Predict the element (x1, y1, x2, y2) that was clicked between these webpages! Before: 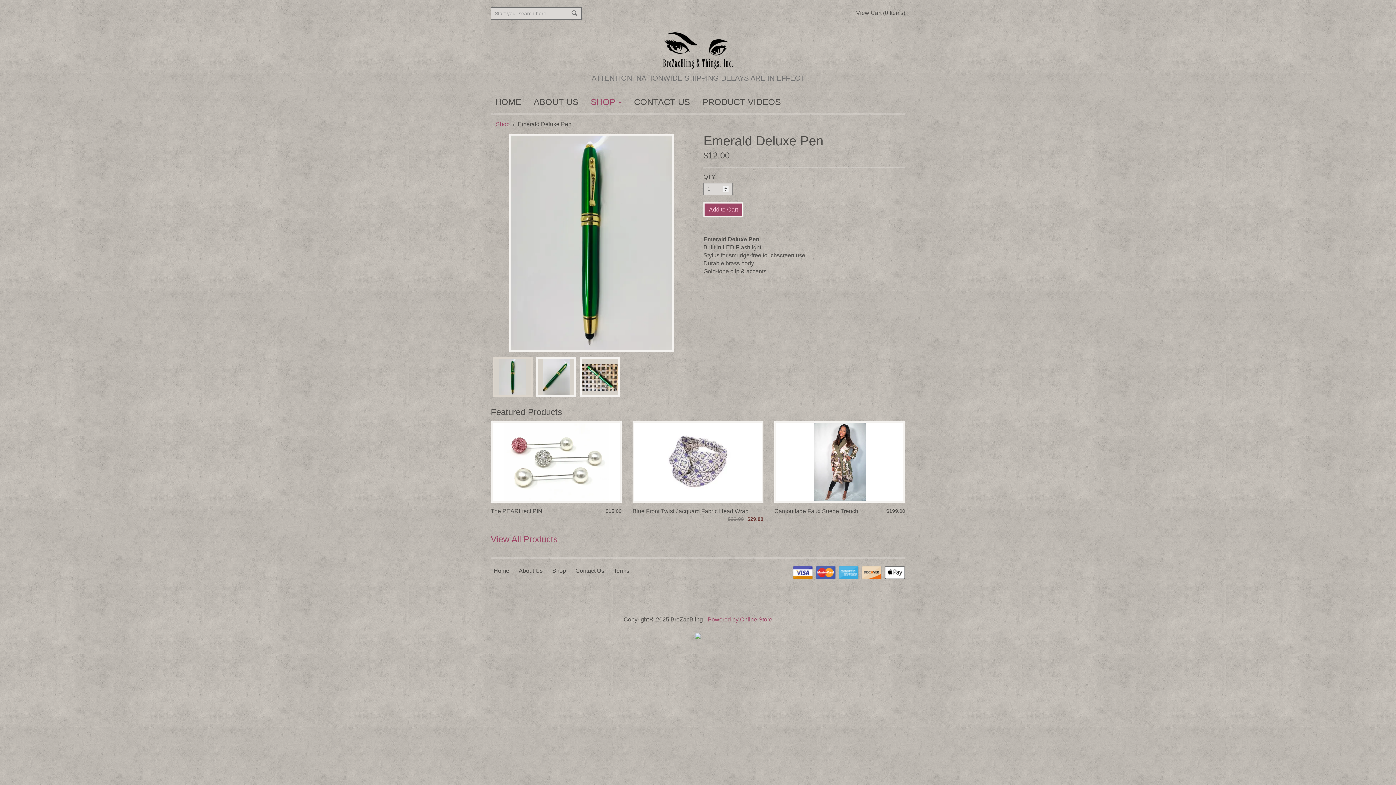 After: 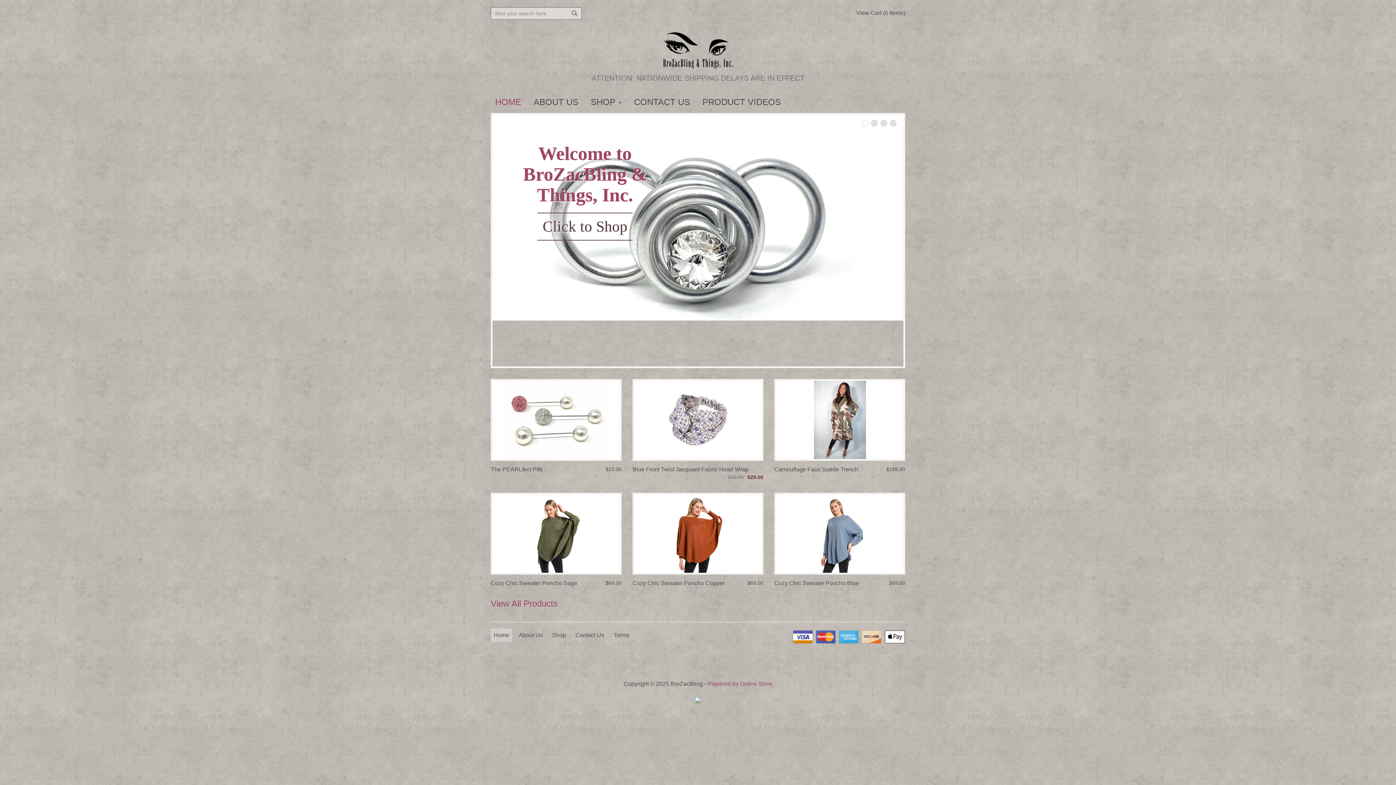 Action: label: Home bbox: (490, 564, 512, 578)